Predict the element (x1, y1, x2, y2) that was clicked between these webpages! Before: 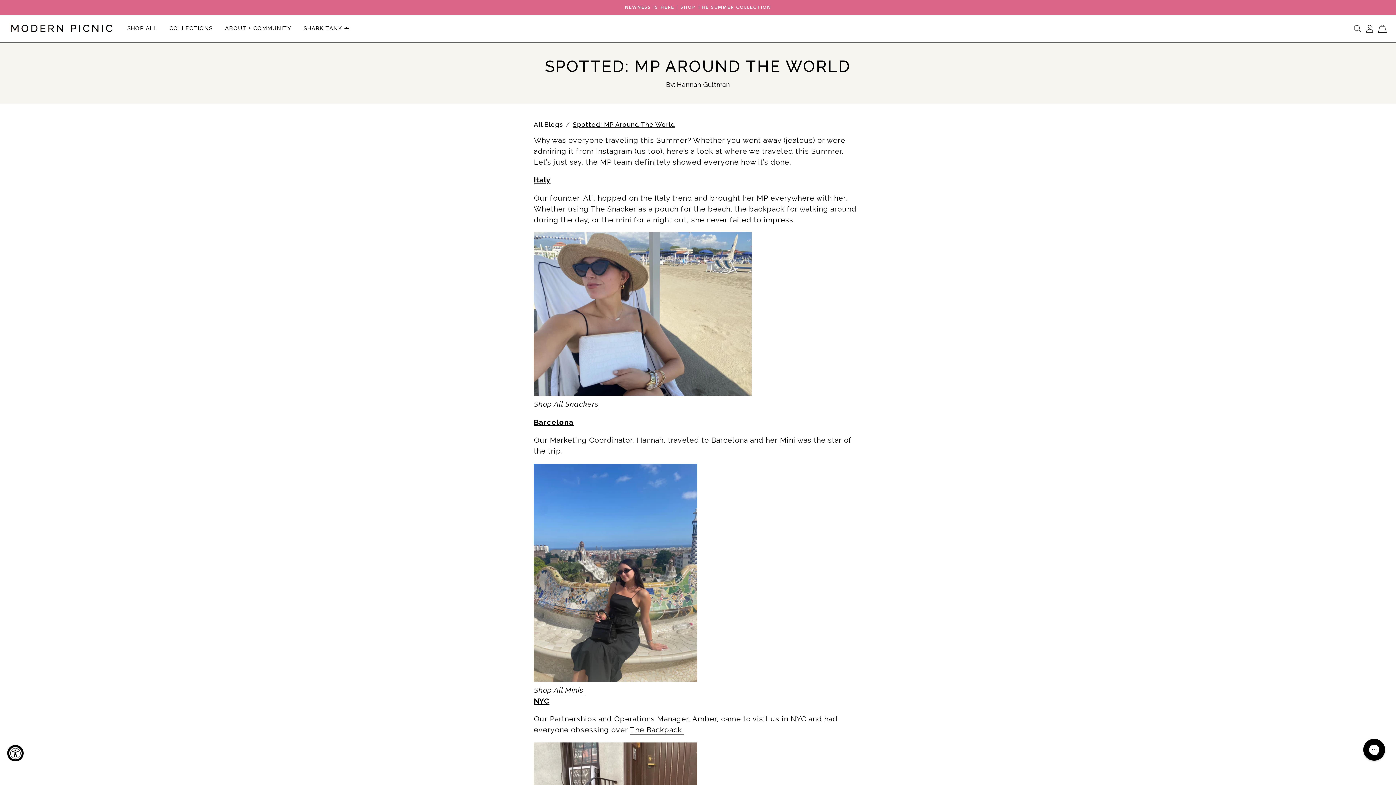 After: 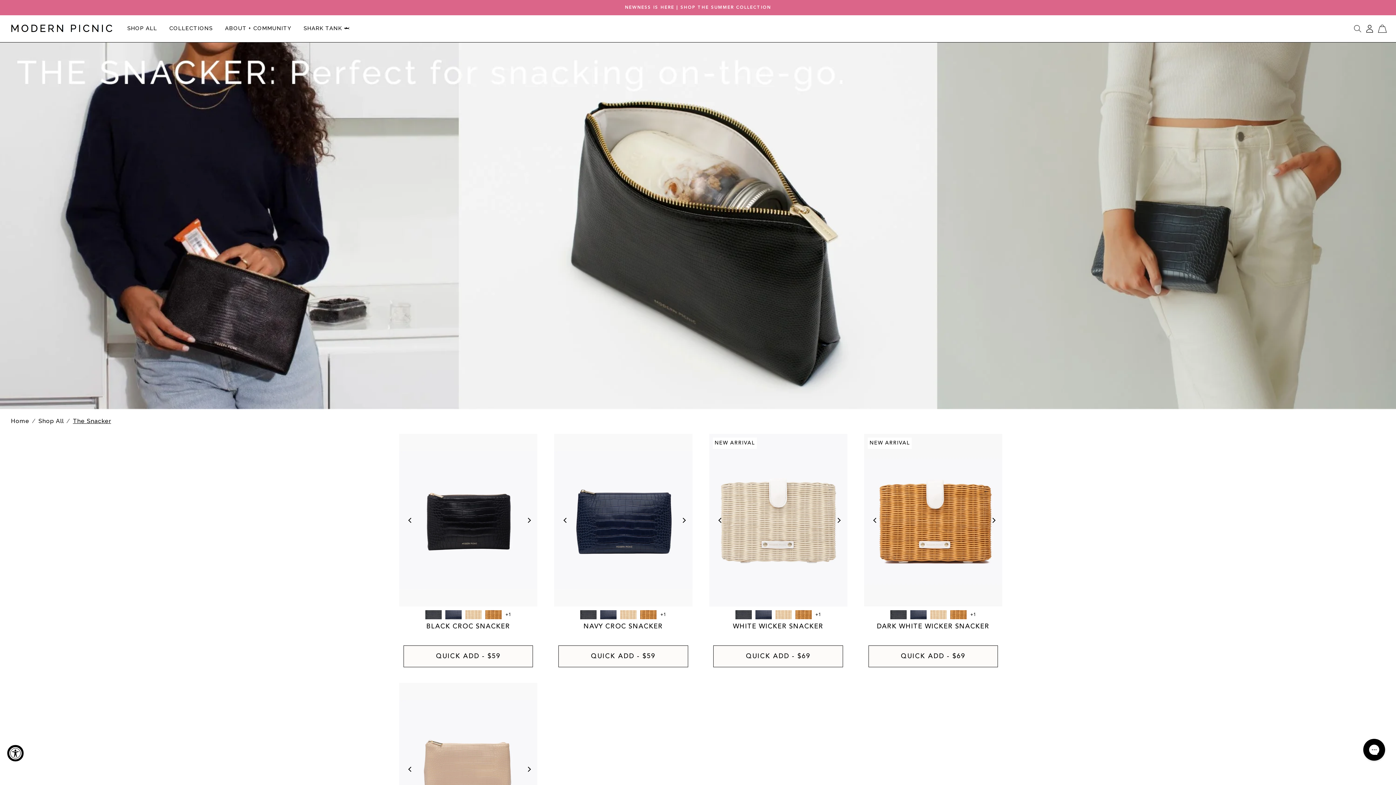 Action: label: Shop All Snackers bbox: (533, 400, 598, 409)